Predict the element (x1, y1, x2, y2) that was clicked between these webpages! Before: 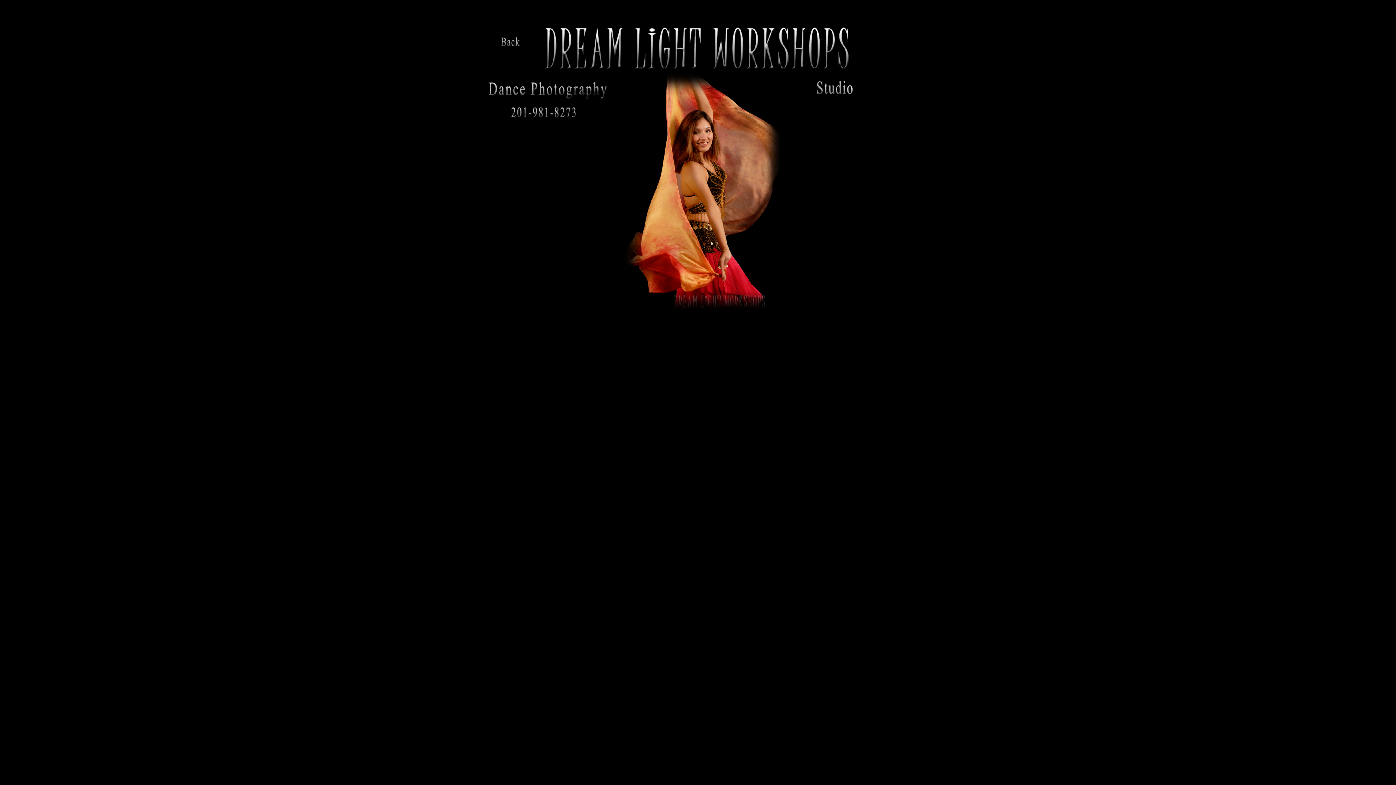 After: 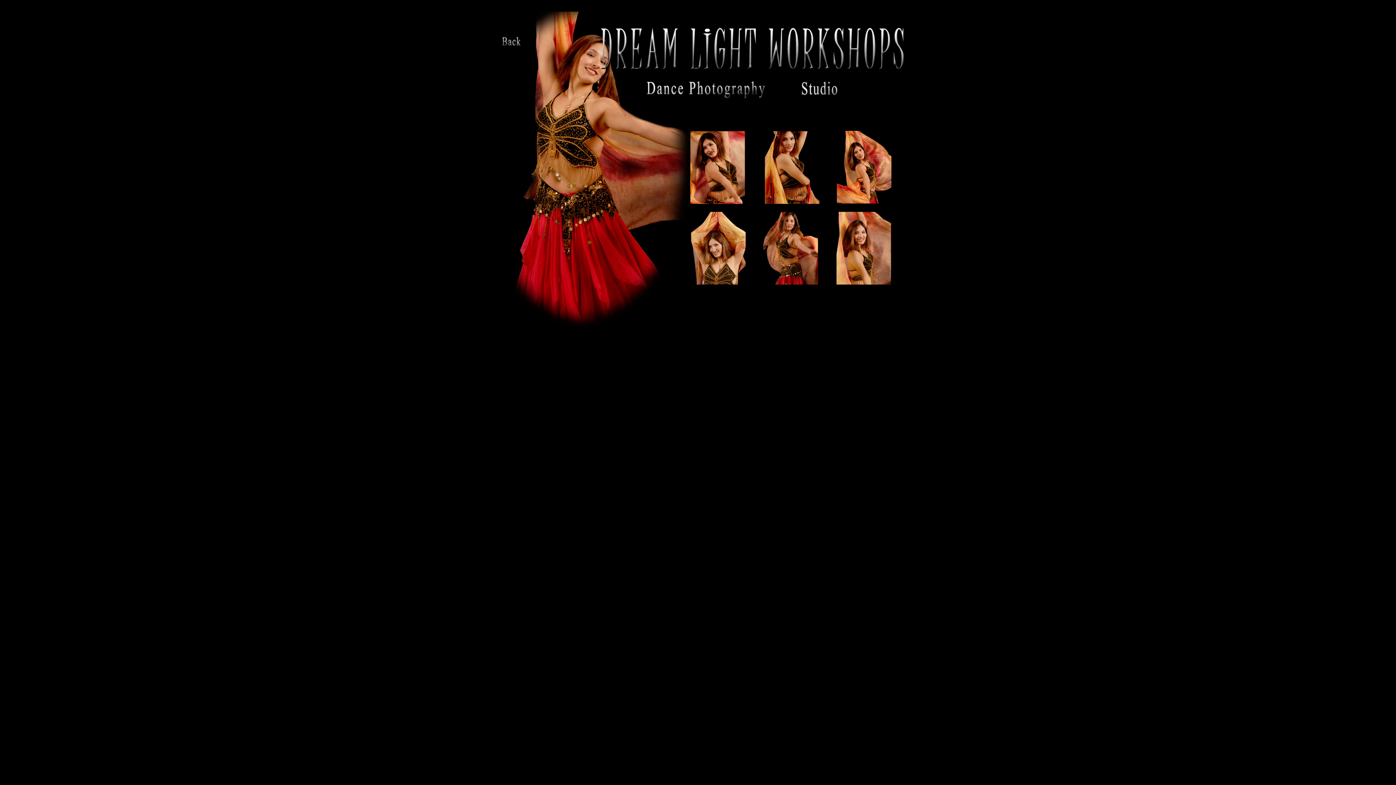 Action: bbox: (498, 45, 526, 52)